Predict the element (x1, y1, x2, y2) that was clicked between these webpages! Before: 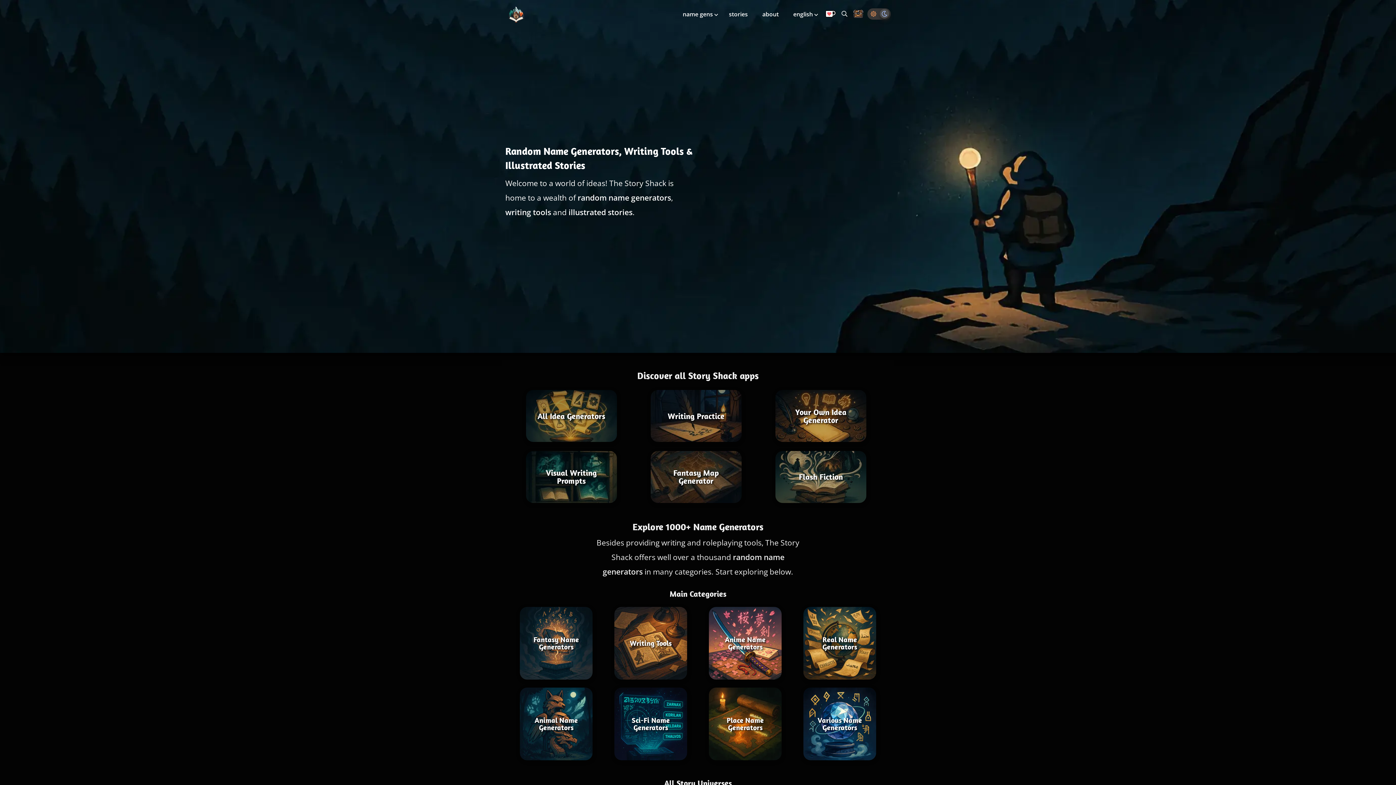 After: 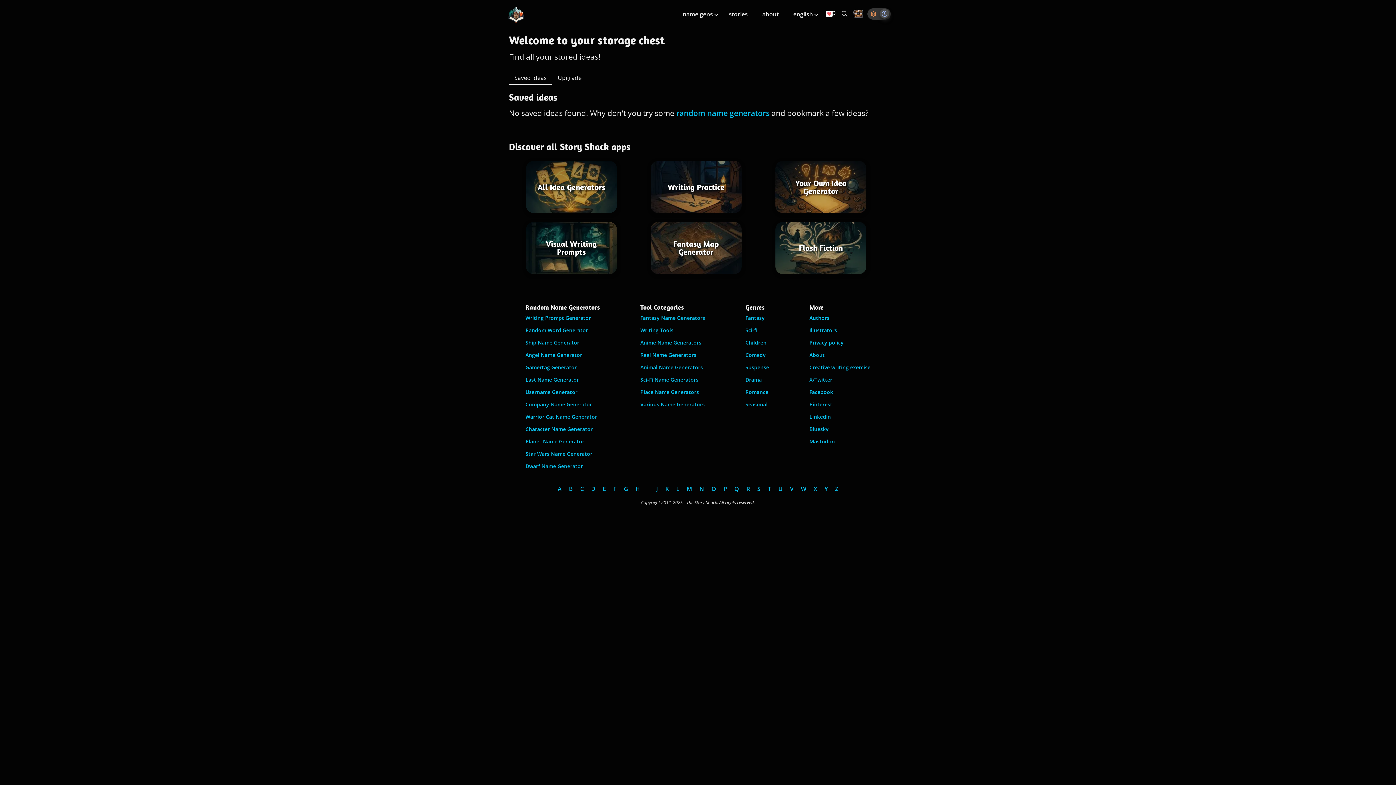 Action: bbox: (853, 8, 864, 20) label: Storage Chest: All your saved ideas in one place